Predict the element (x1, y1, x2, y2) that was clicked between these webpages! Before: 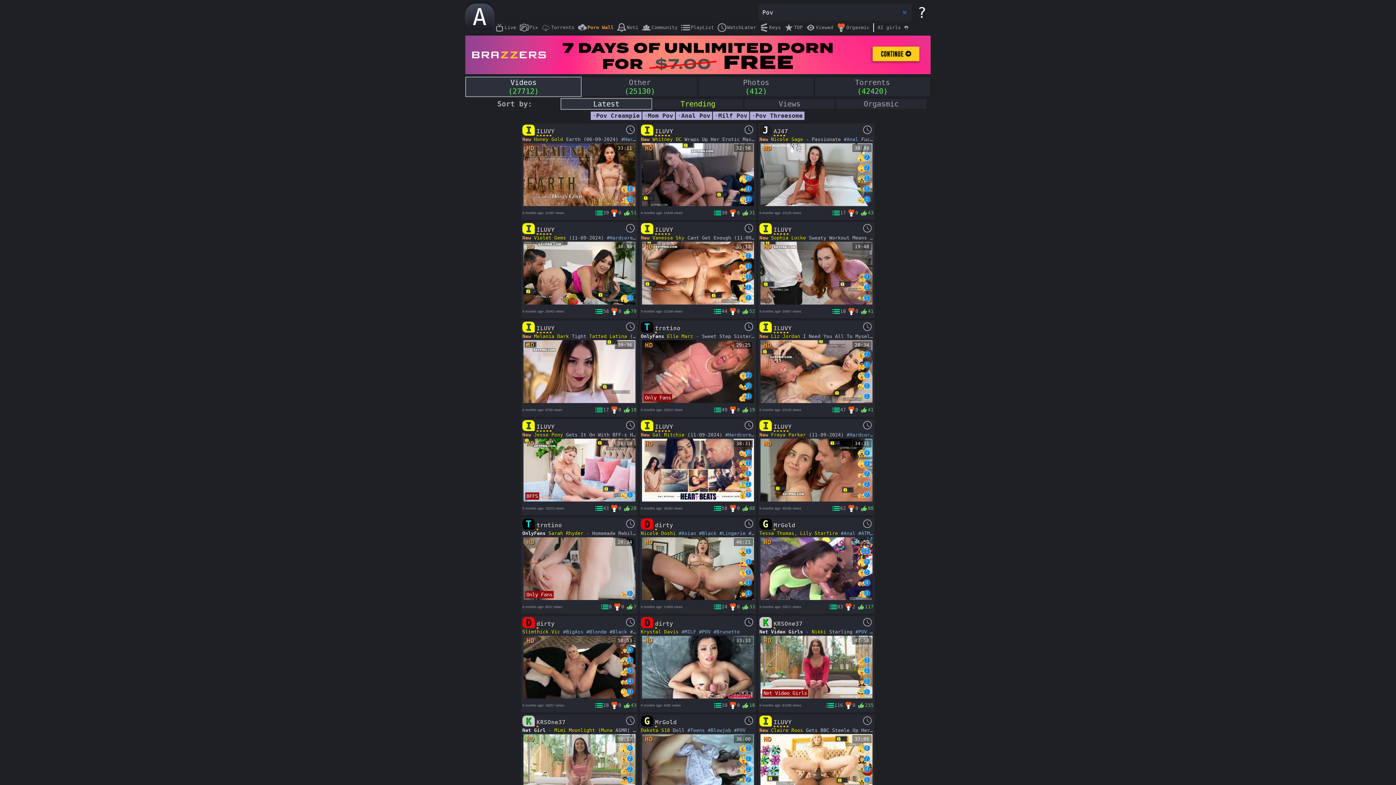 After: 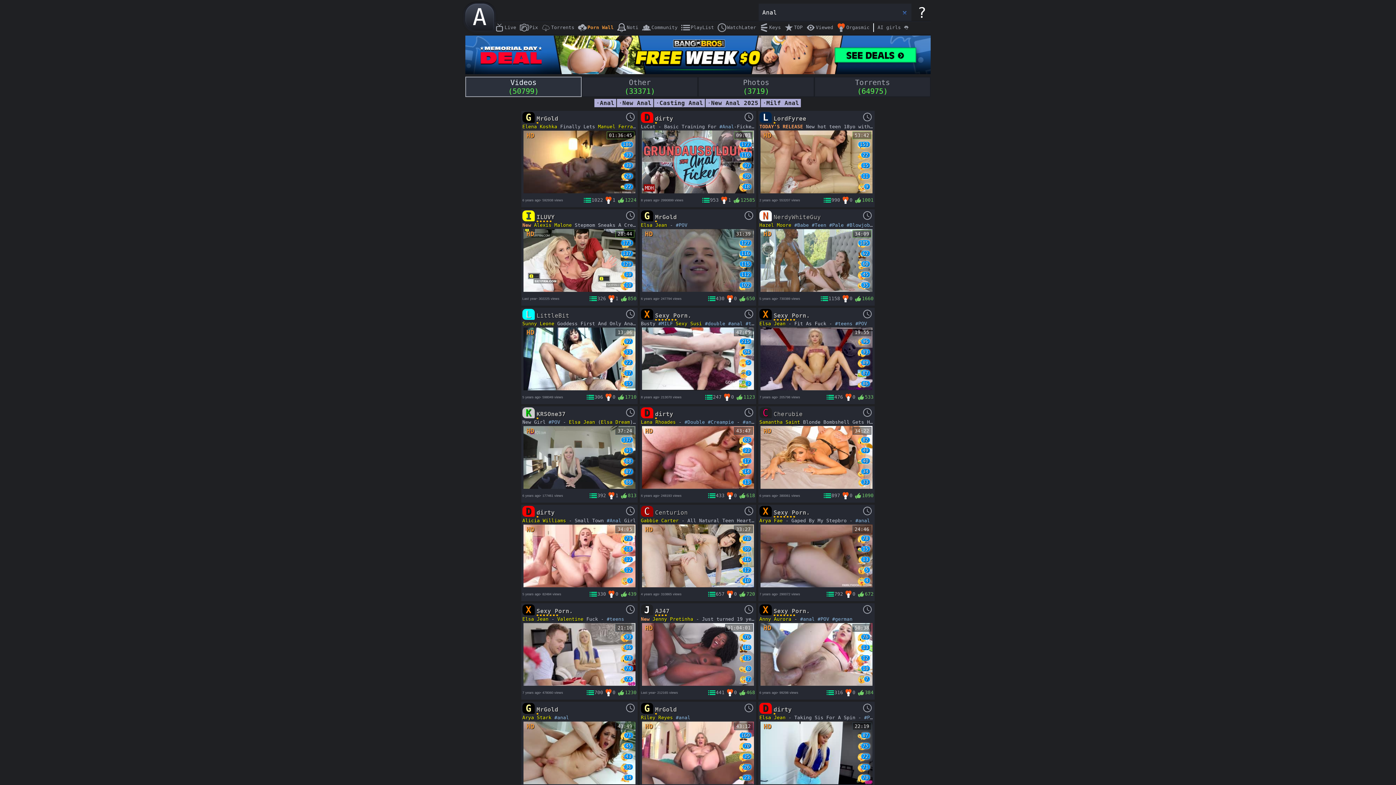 Action: bbox: (734, 298, 753, 304) label: 1